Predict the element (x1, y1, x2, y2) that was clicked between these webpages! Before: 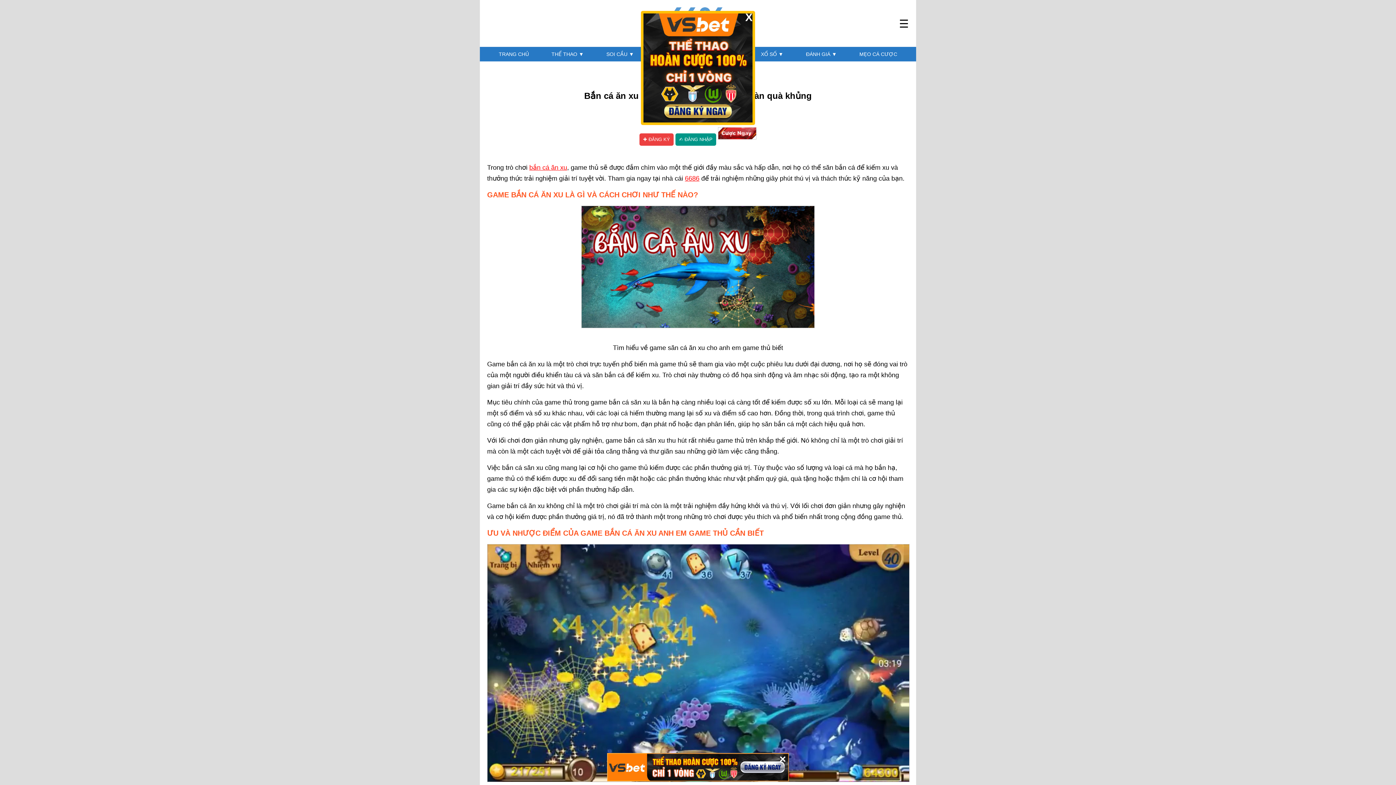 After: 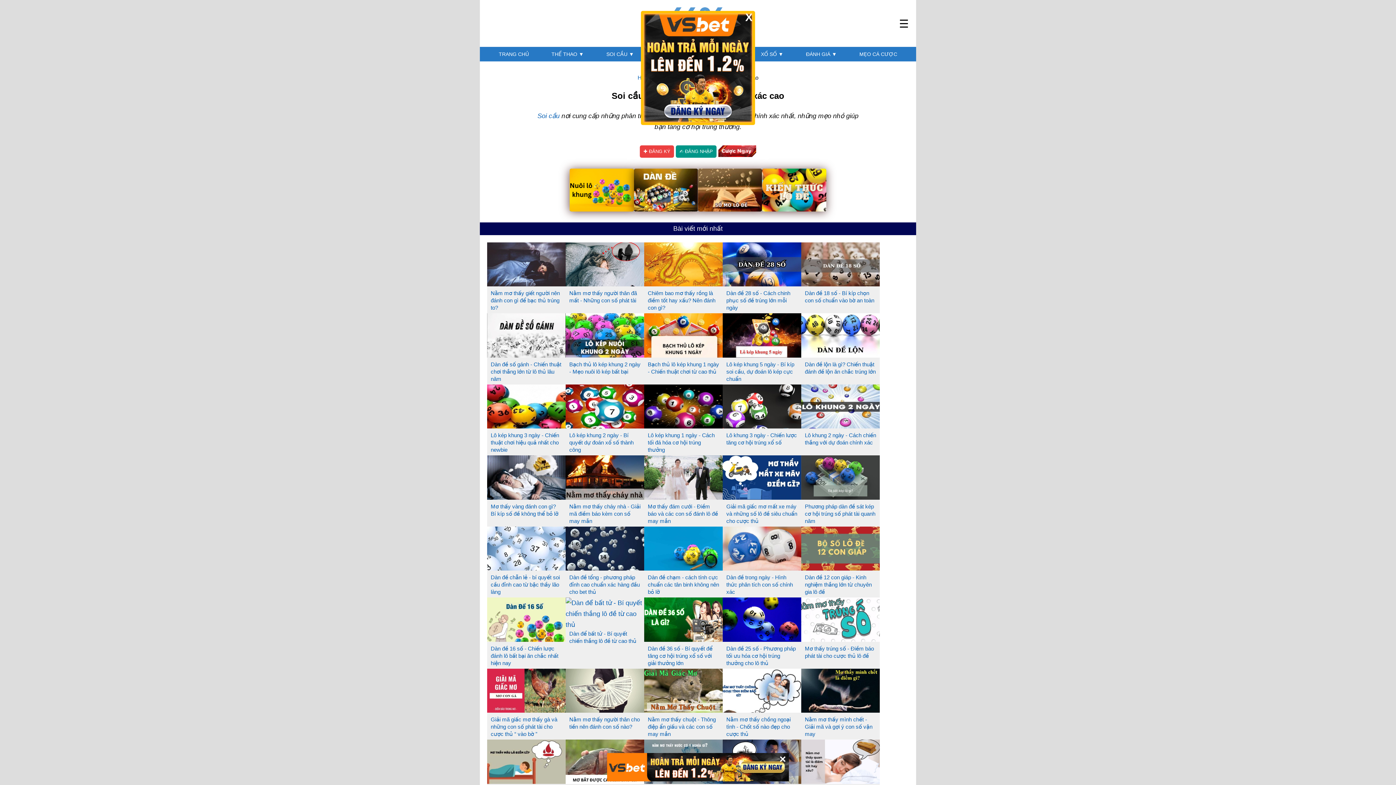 Action: label: SOI CẦU ▼ bbox: (602, 46, 637, 61)